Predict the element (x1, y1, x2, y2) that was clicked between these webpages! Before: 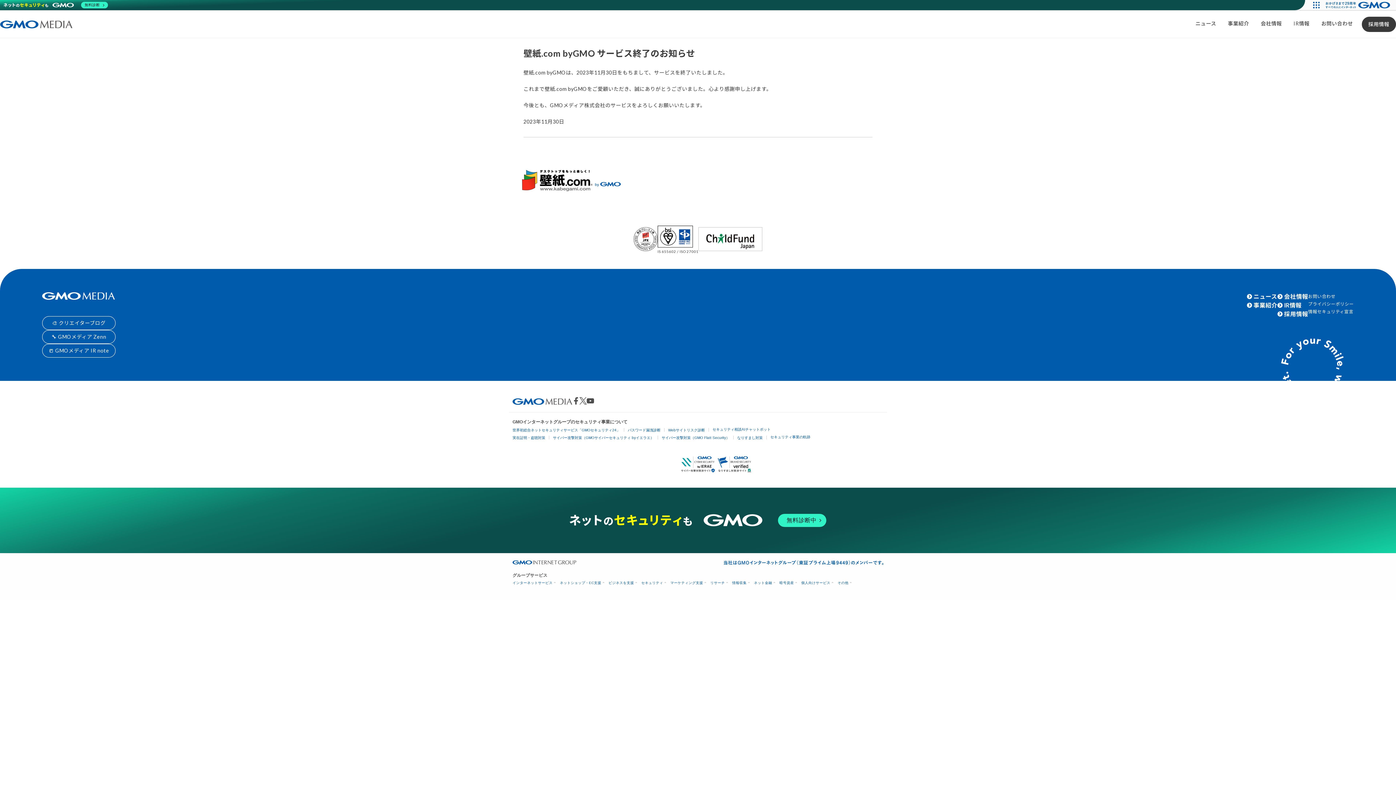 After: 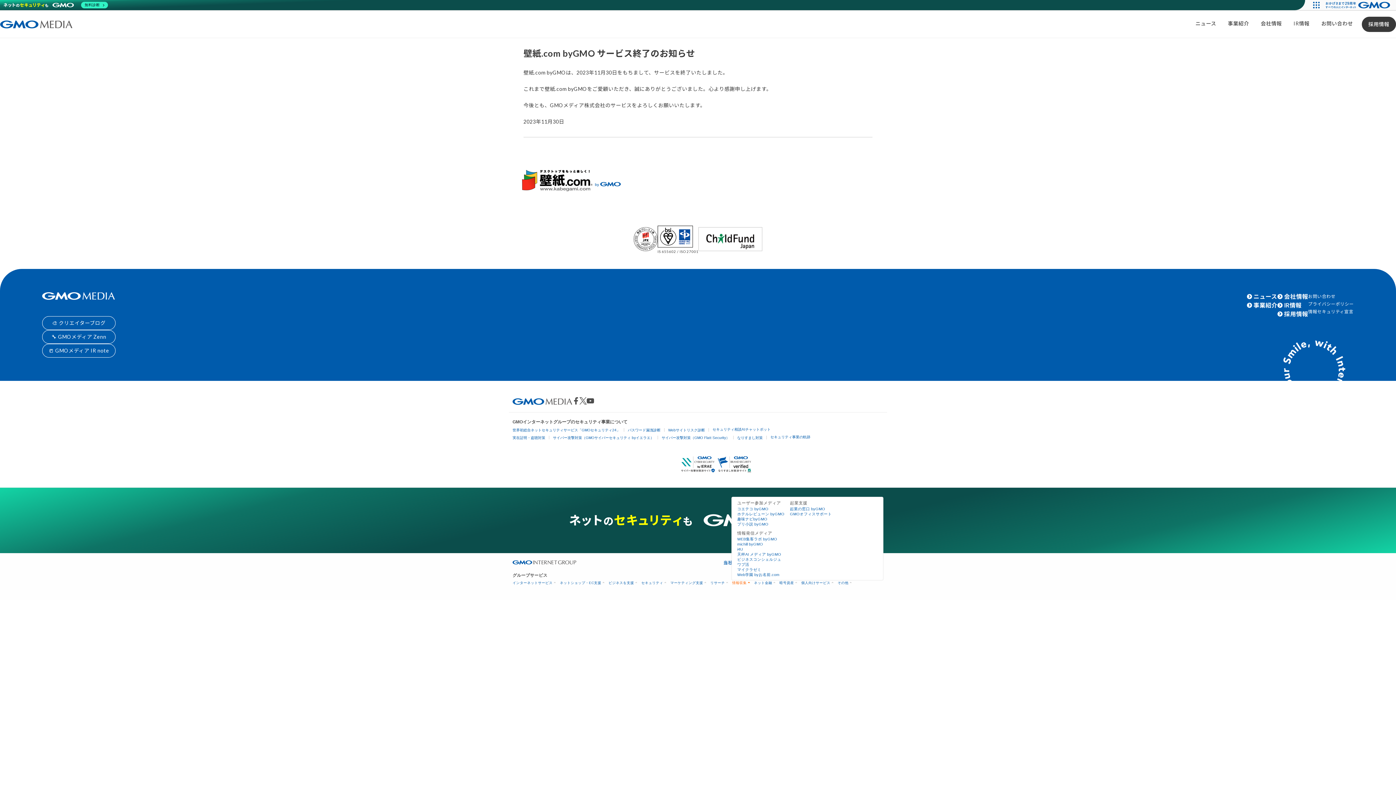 Action: bbox: (732, 581, 749, 585) label: 情報収集